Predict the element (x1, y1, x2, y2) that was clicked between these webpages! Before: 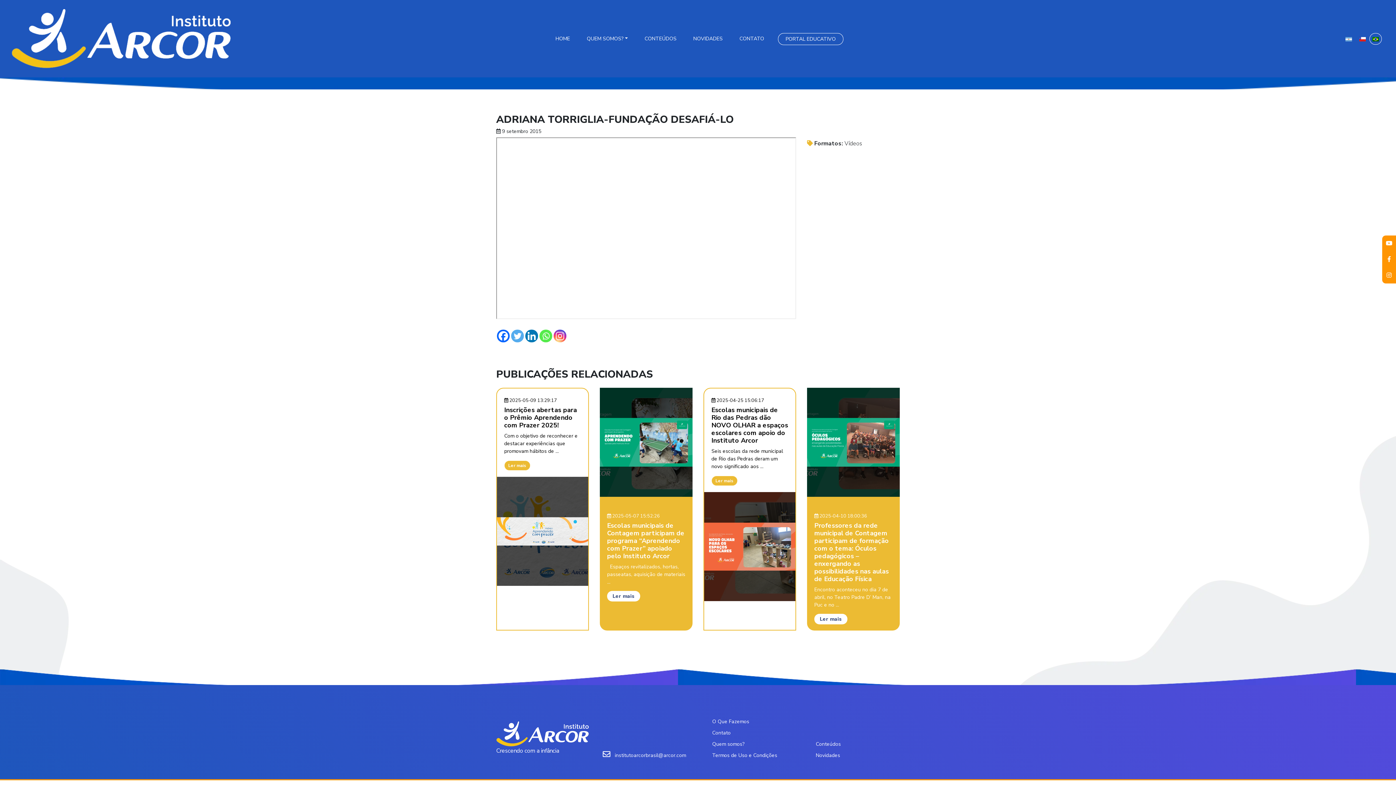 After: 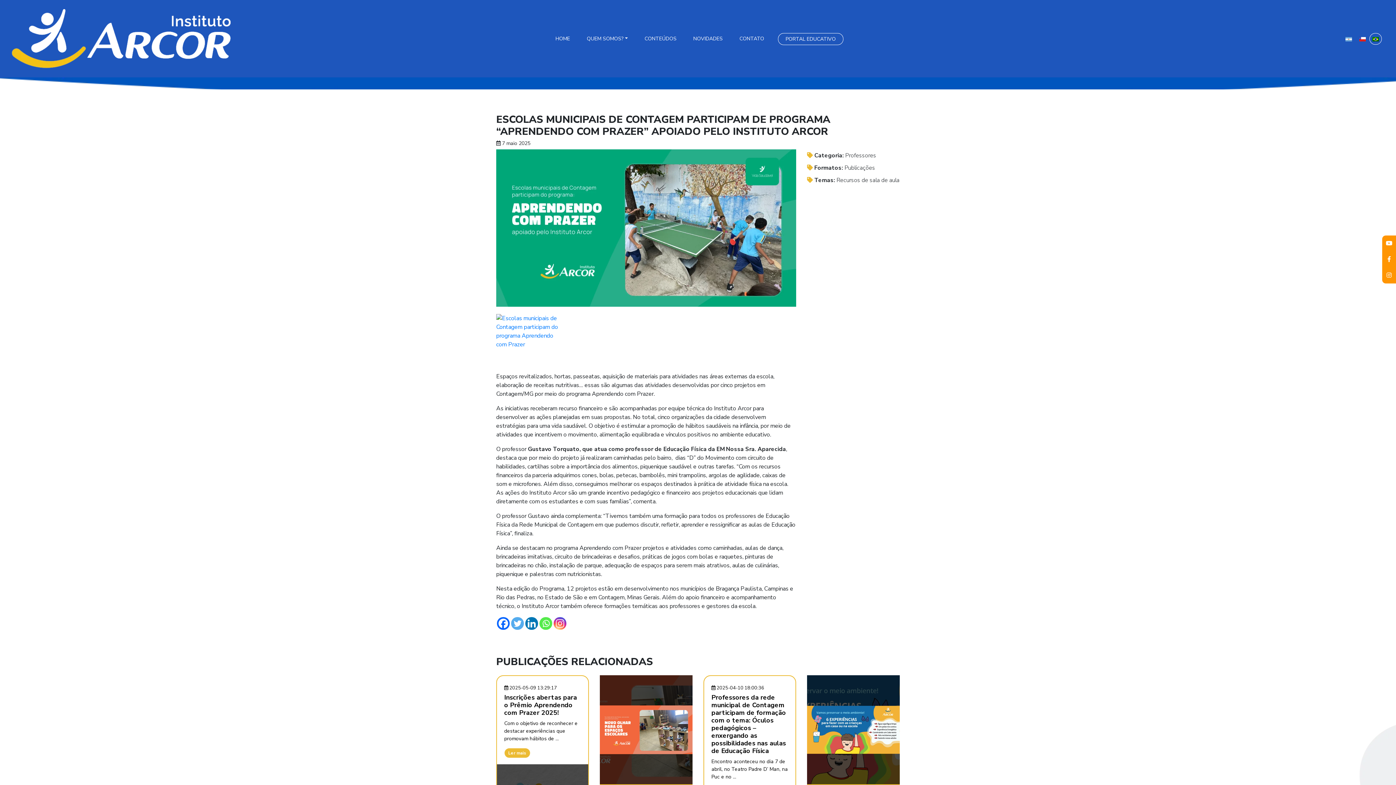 Action: label: Ler mais bbox: (607, 591, 640, 601)